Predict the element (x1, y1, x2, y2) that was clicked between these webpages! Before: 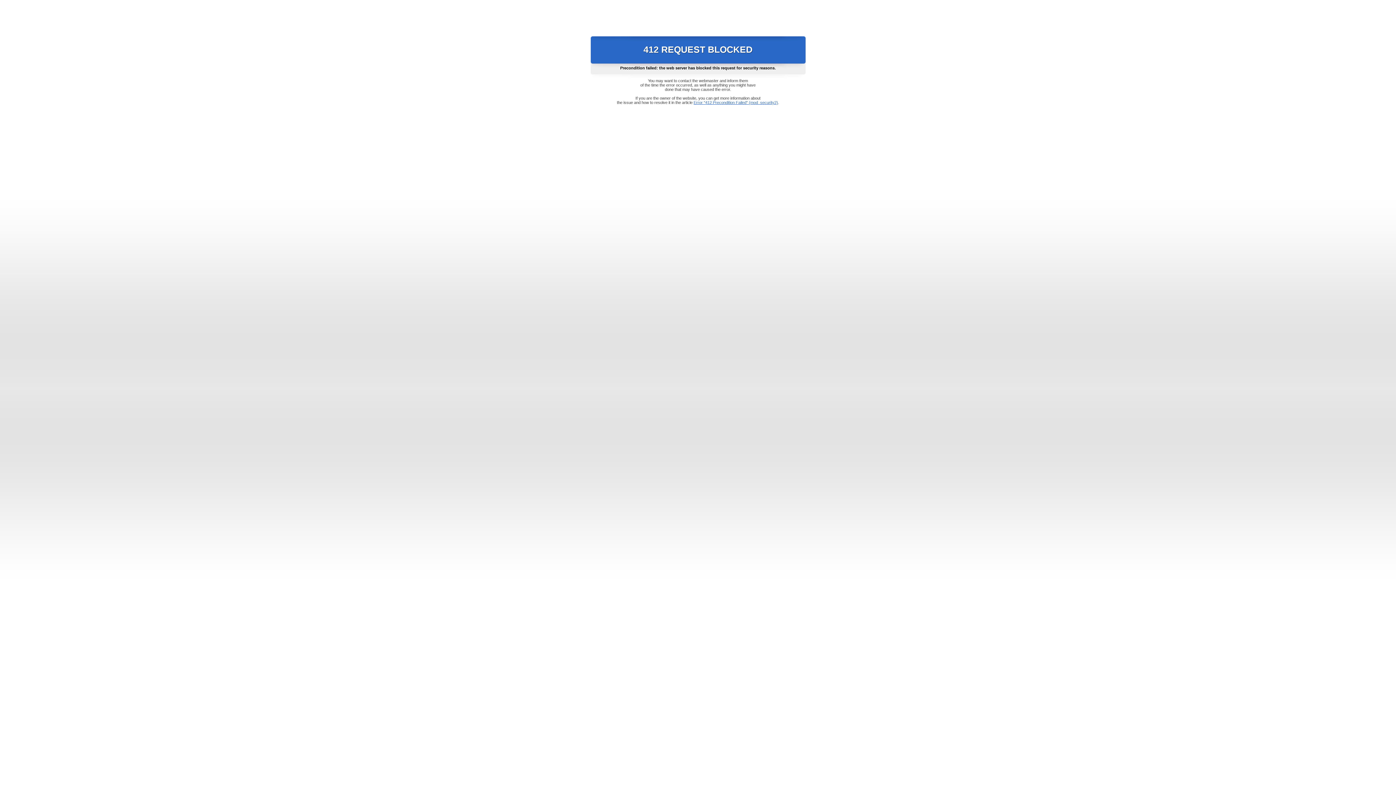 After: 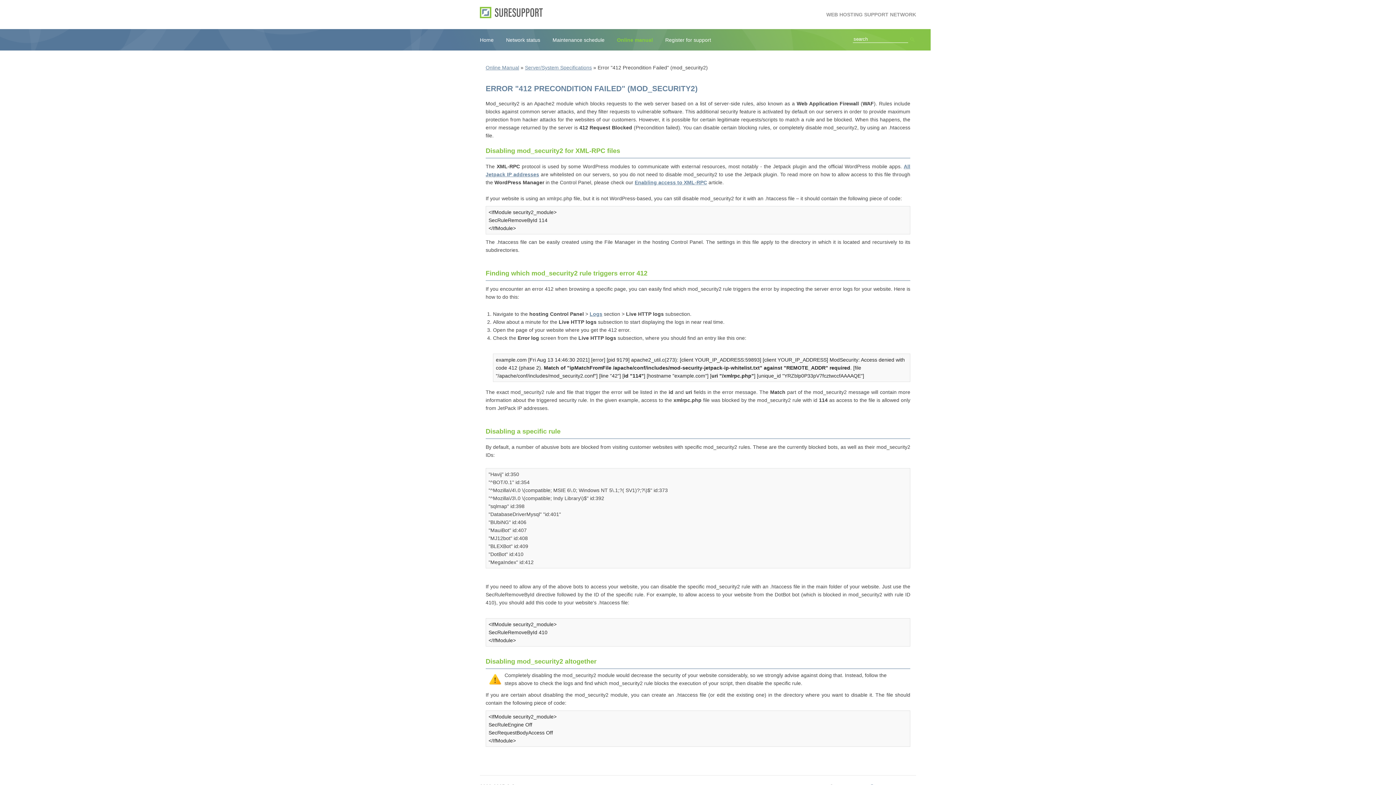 Action: bbox: (693, 100, 778, 104) label: Error "412 Precondition Failed" (mod_security2)